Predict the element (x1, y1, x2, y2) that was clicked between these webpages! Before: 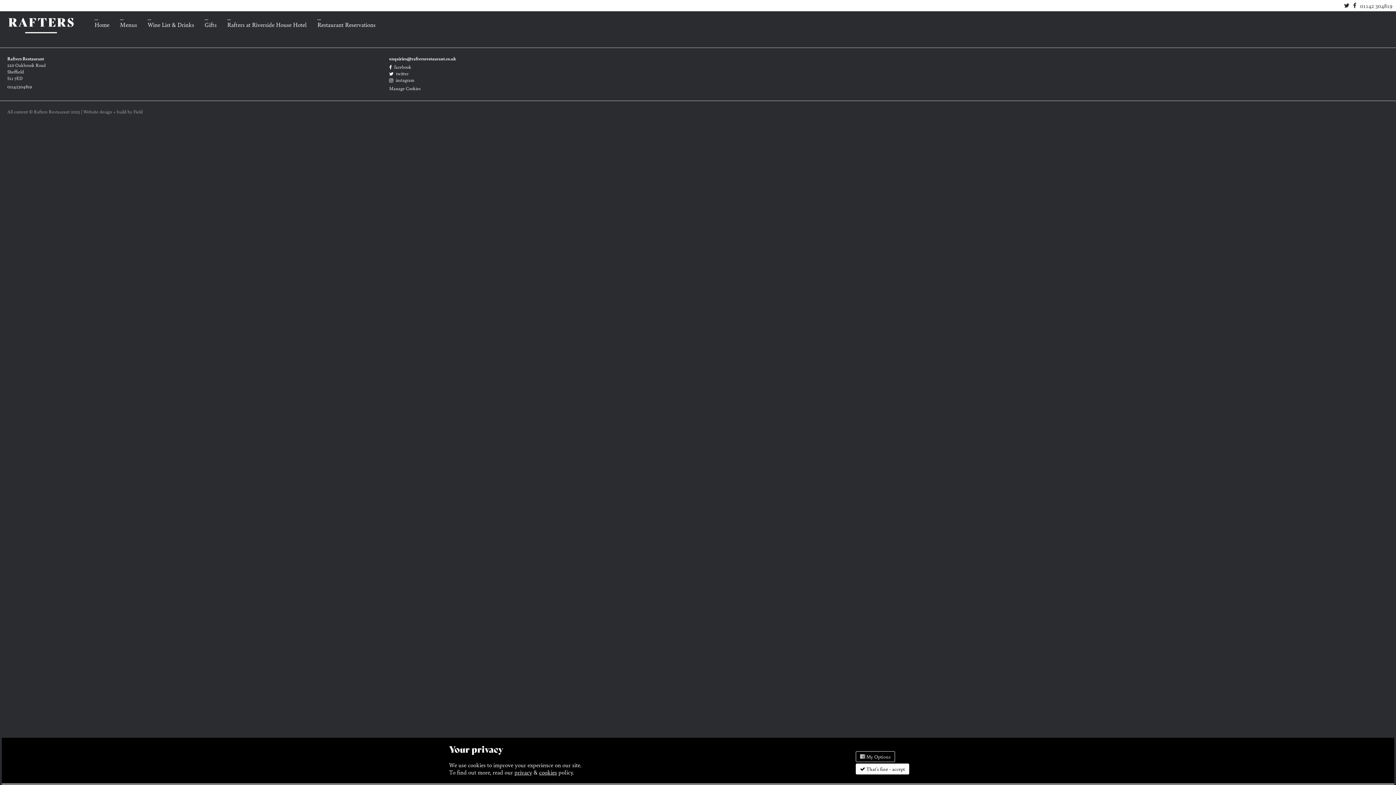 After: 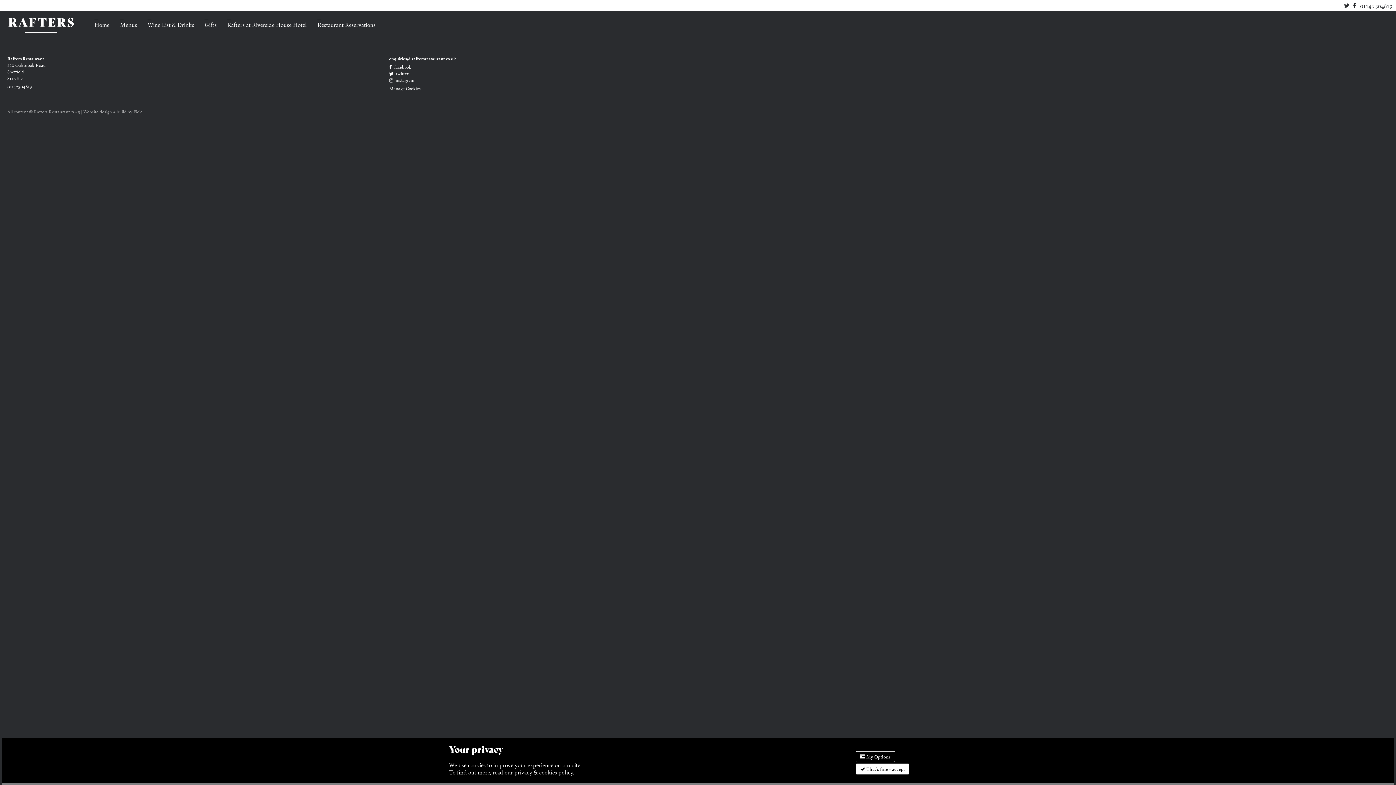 Action: bbox: (1344, 1, 1349, 9)